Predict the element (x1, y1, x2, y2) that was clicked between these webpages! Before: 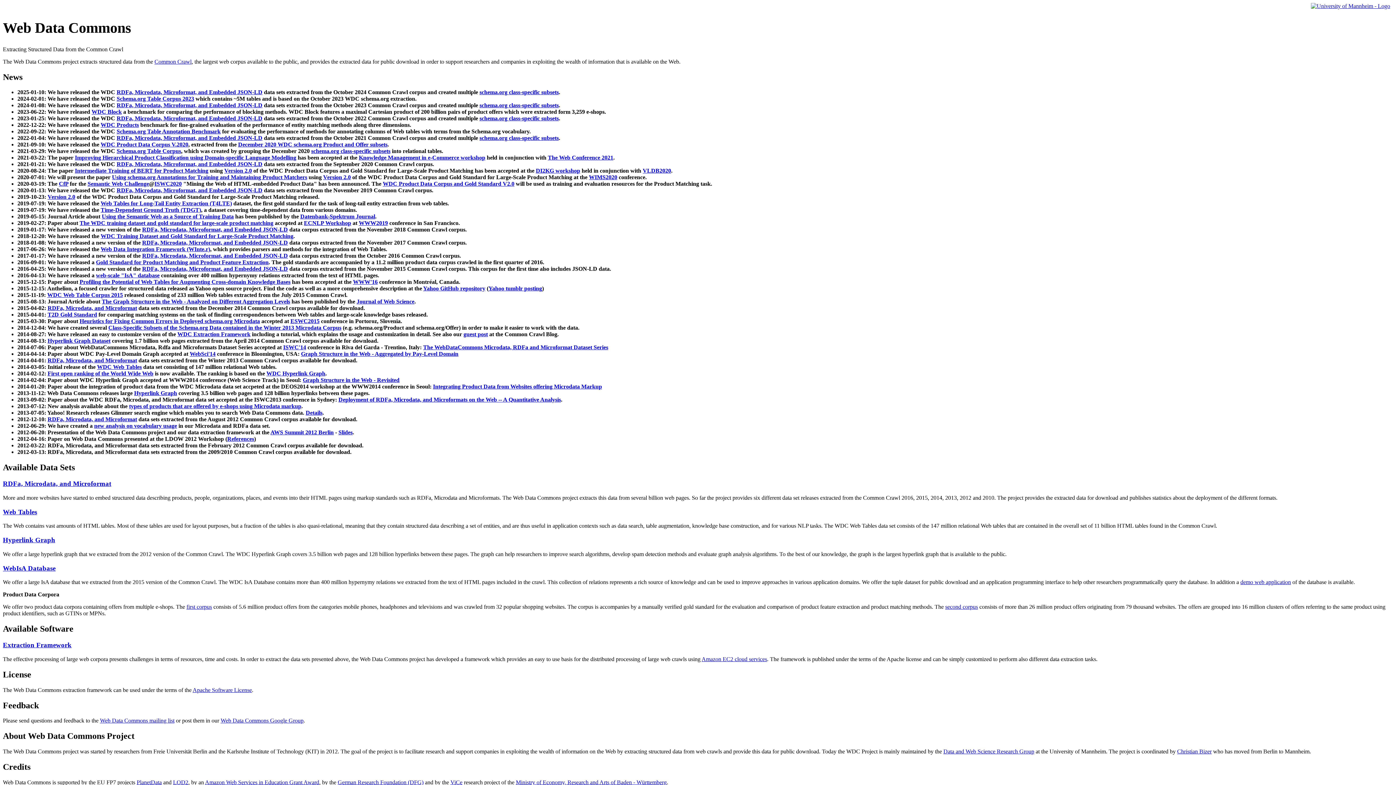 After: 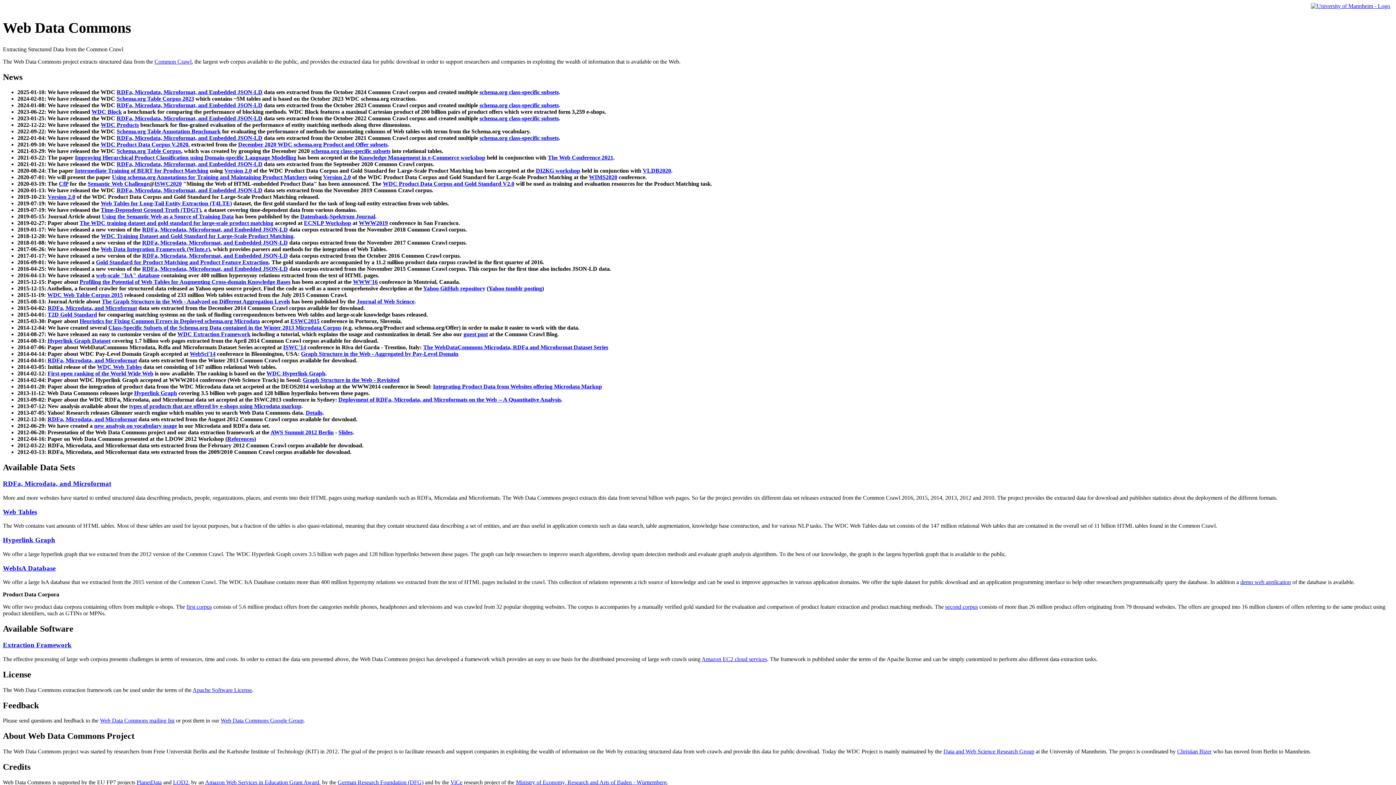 Action: bbox: (338, 429, 352, 435) label: Slides